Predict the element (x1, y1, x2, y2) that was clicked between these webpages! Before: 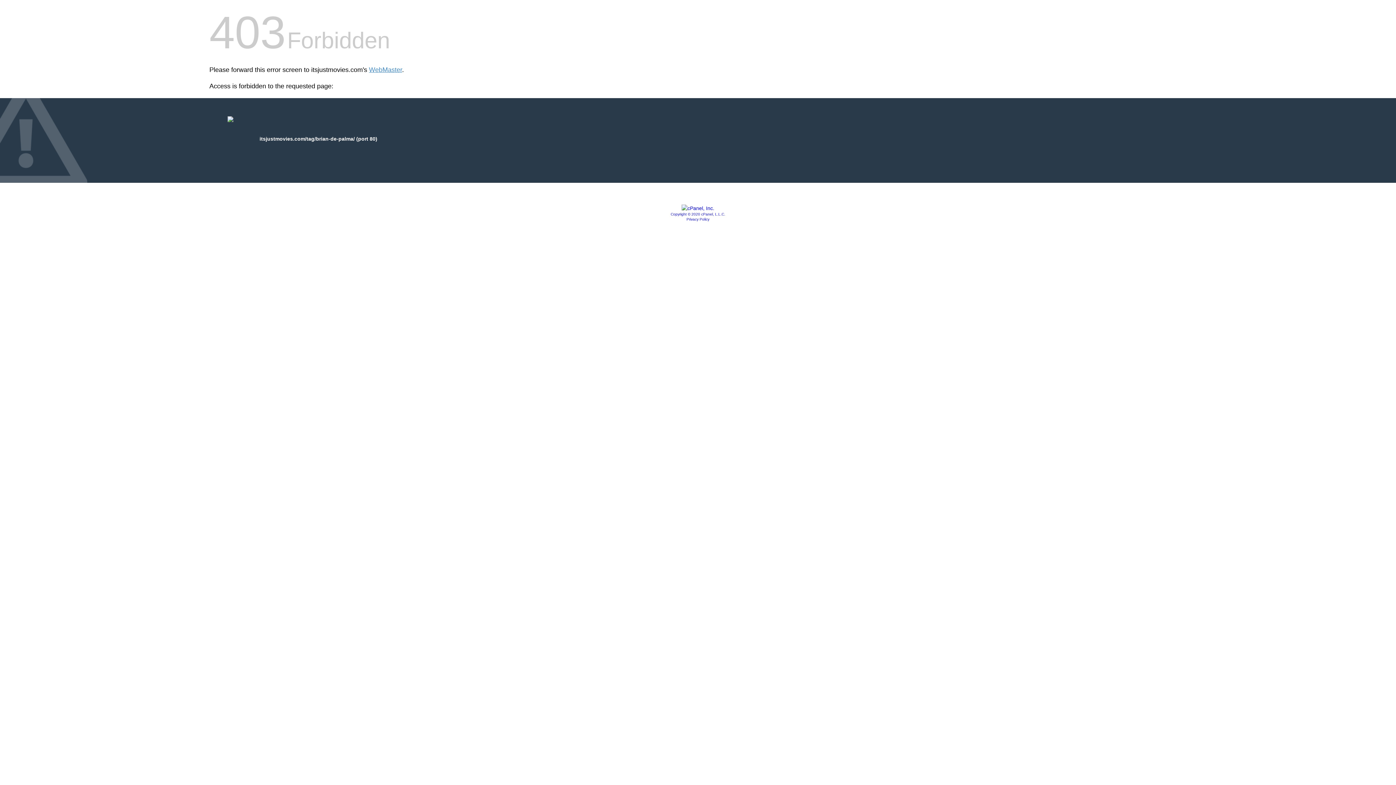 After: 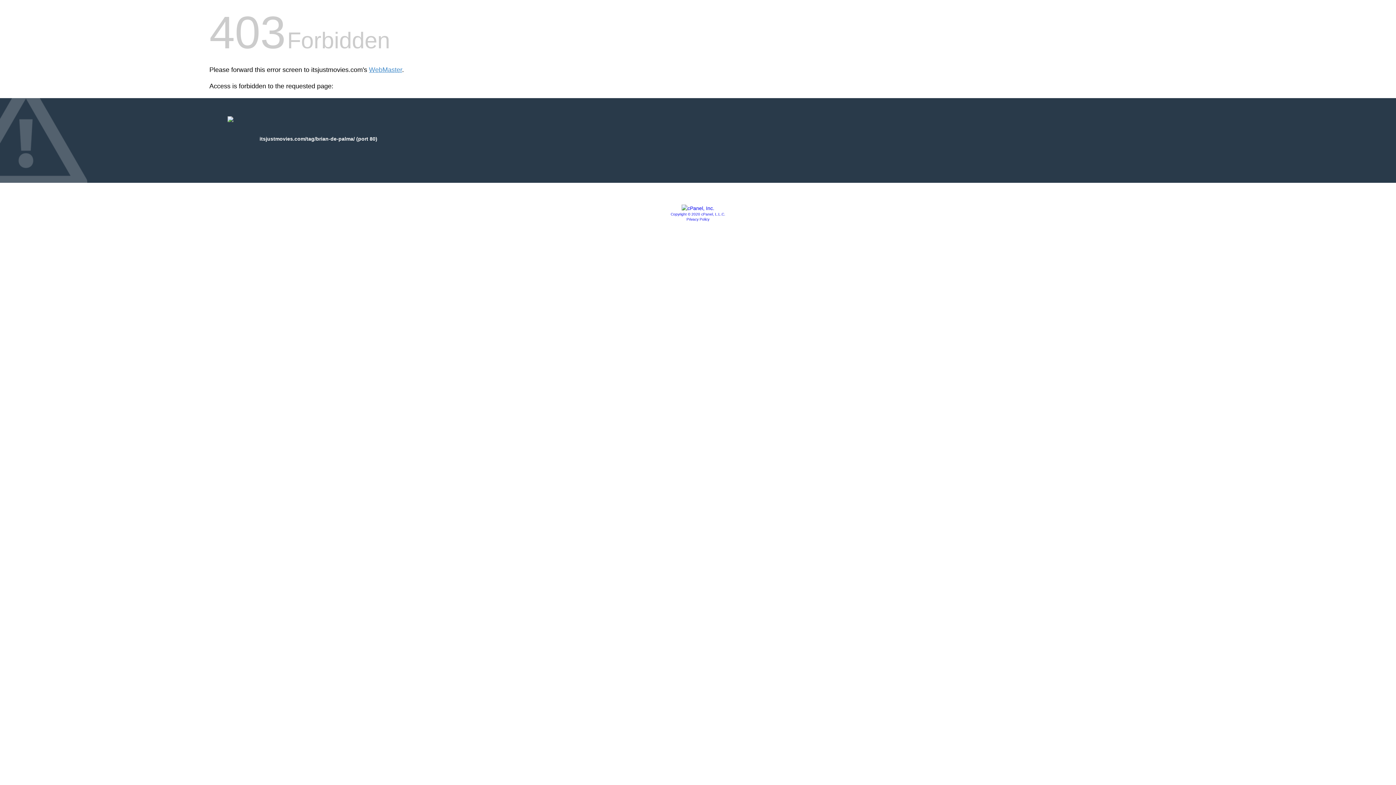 Action: label: Copyright © 2020 cPanel, L.L.C. bbox: (670, 212, 725, 216)